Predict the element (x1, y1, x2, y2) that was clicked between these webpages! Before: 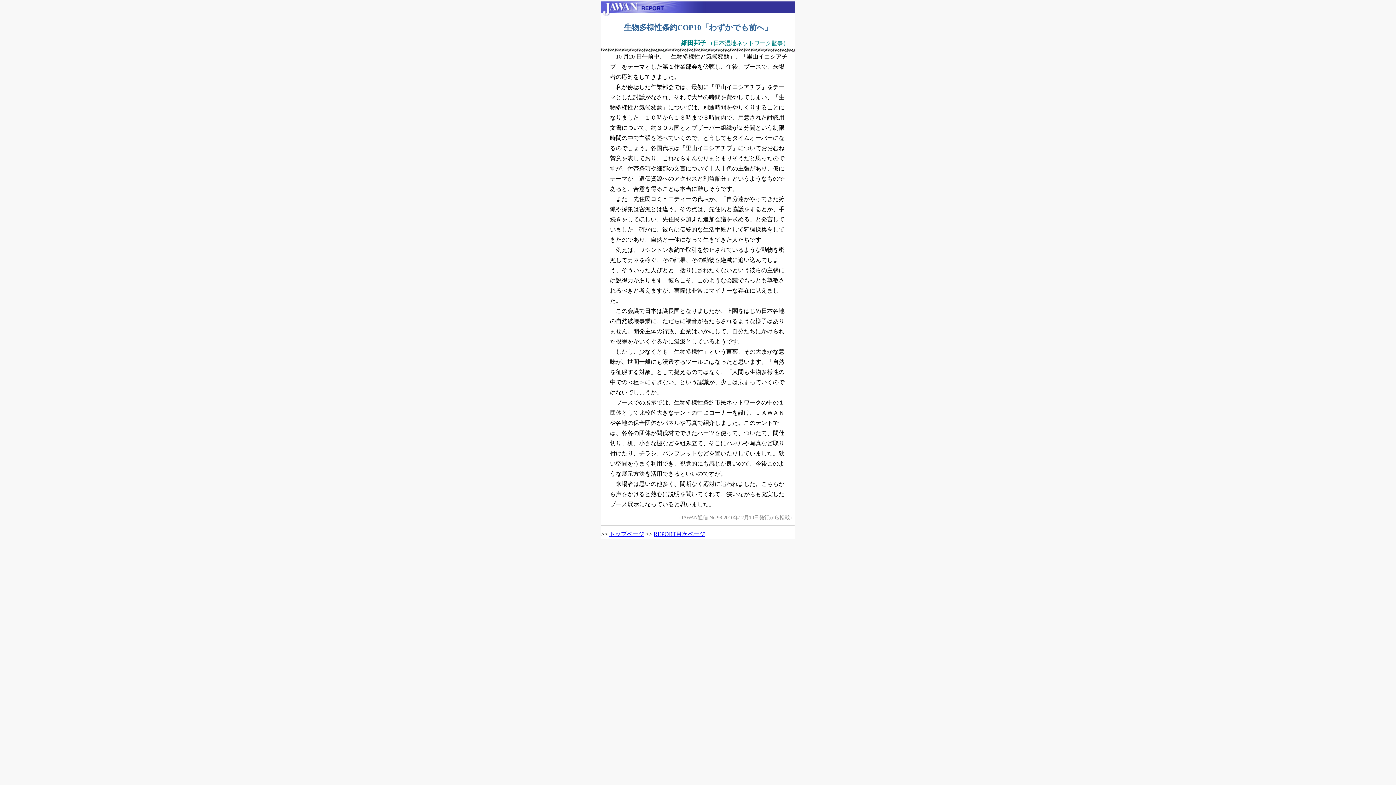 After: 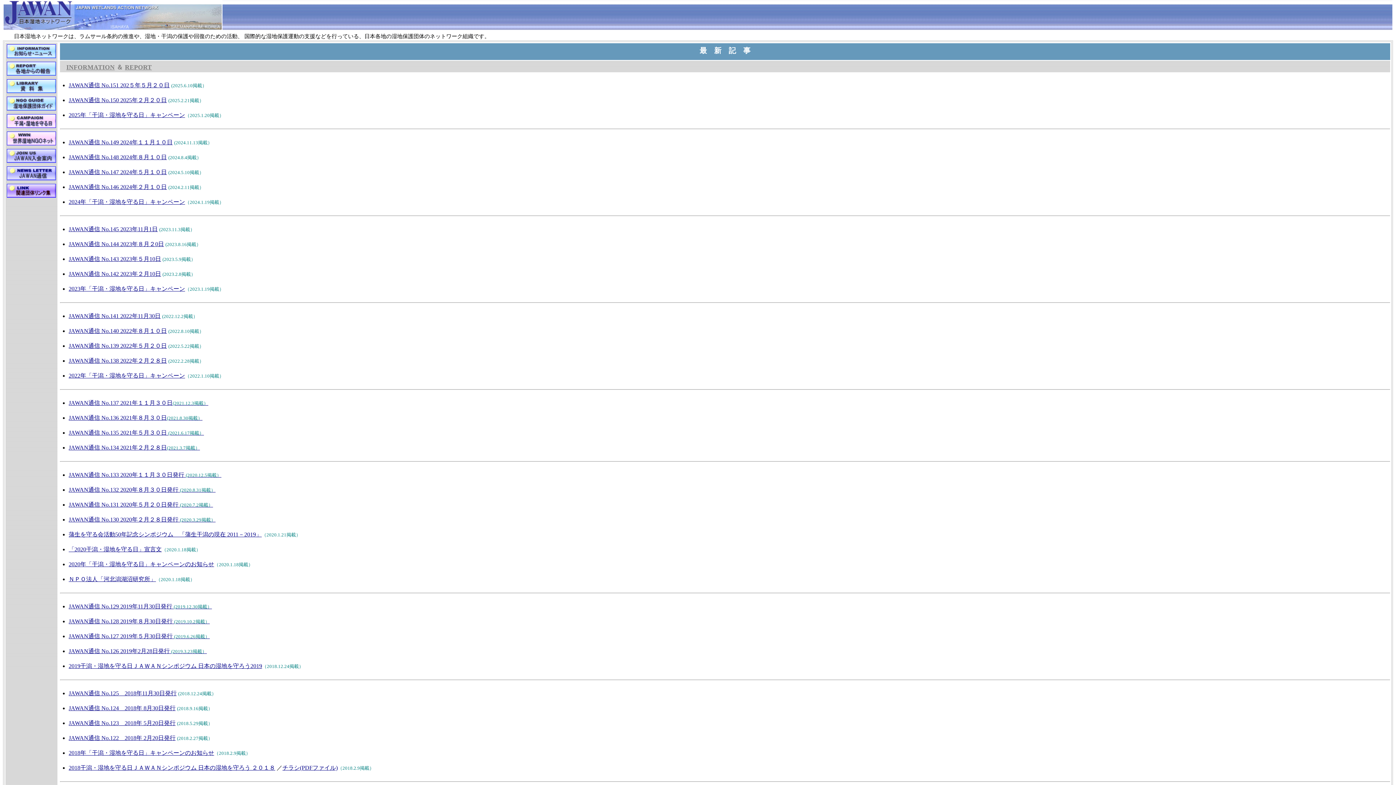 Action: bbox: (601, 12, 794, 18)